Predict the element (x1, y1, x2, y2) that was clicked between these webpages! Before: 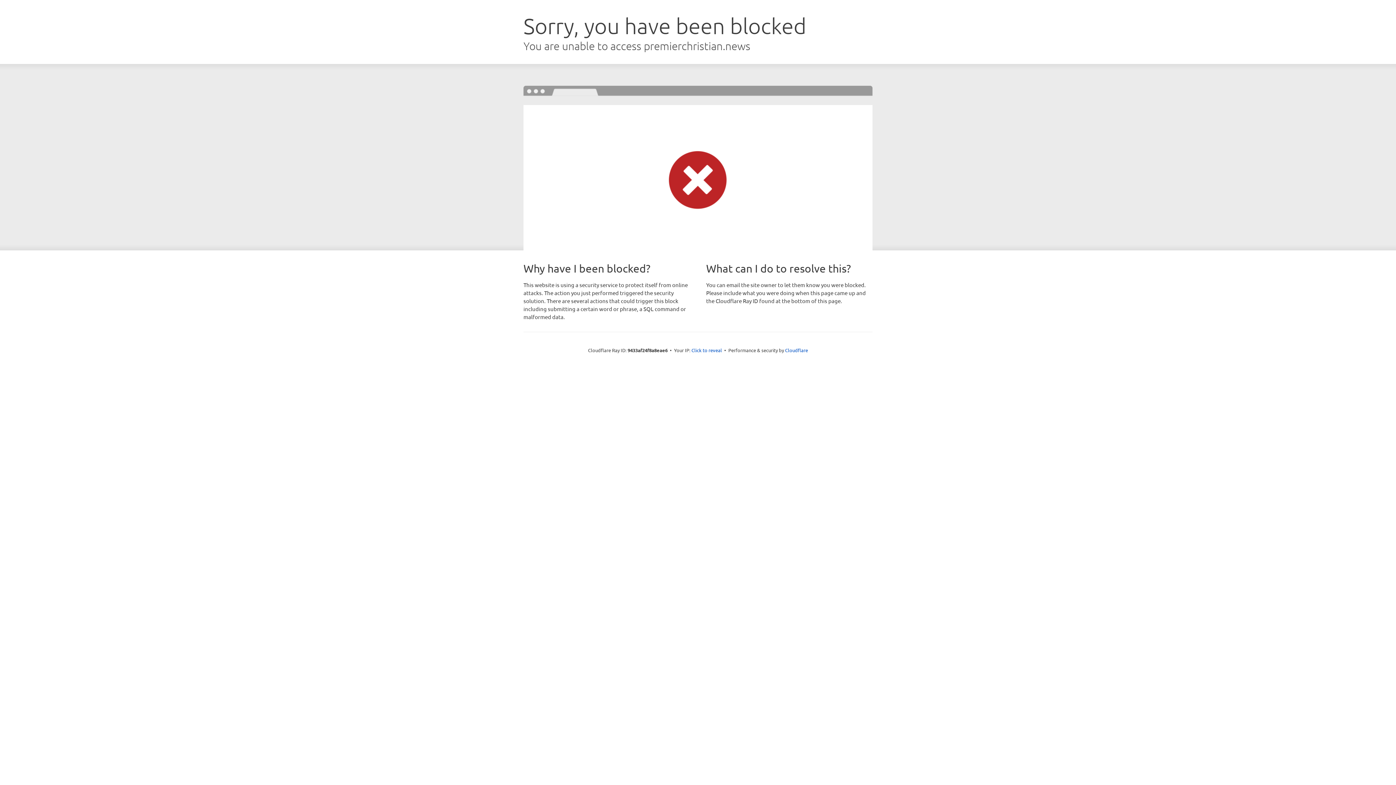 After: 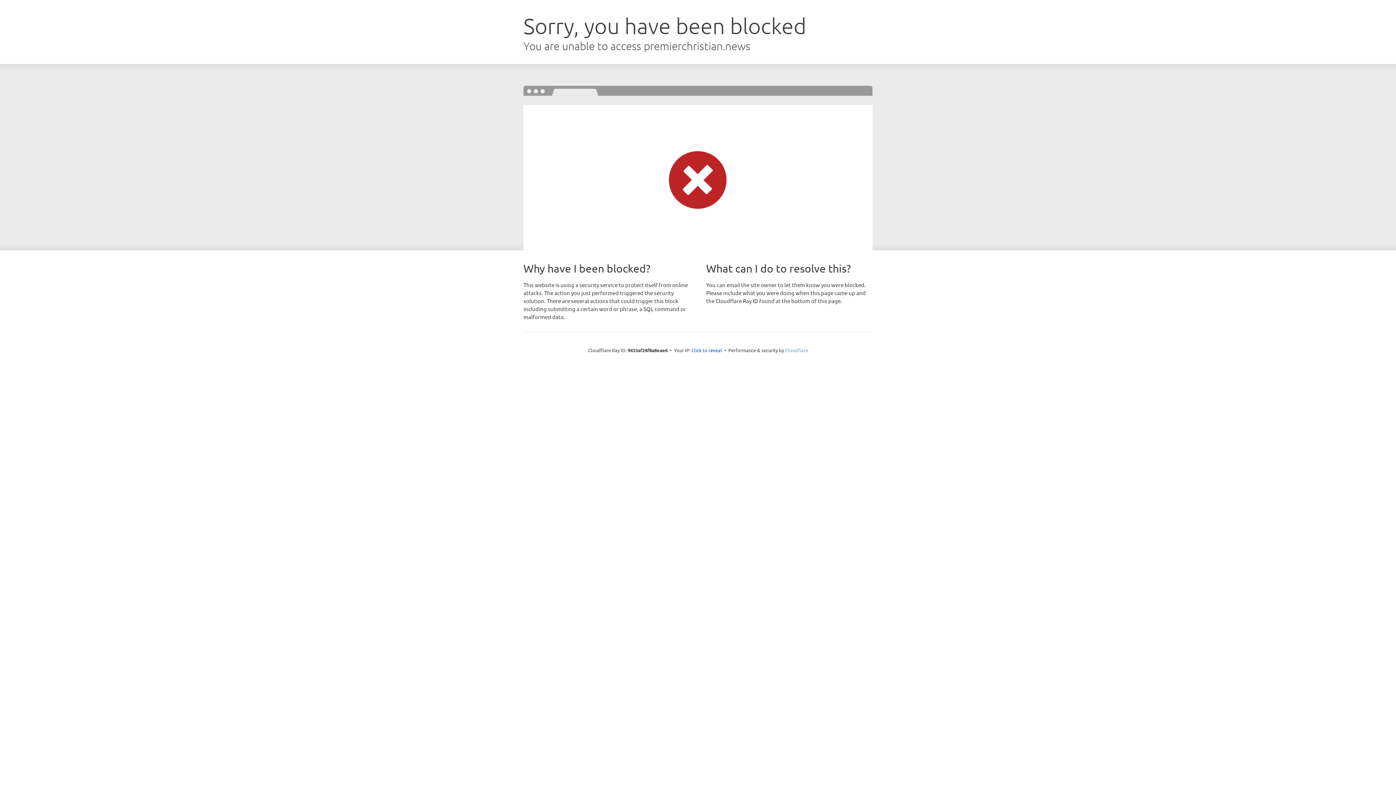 Action: label: Cloudflare bbox: (785, 347, 808, 353)